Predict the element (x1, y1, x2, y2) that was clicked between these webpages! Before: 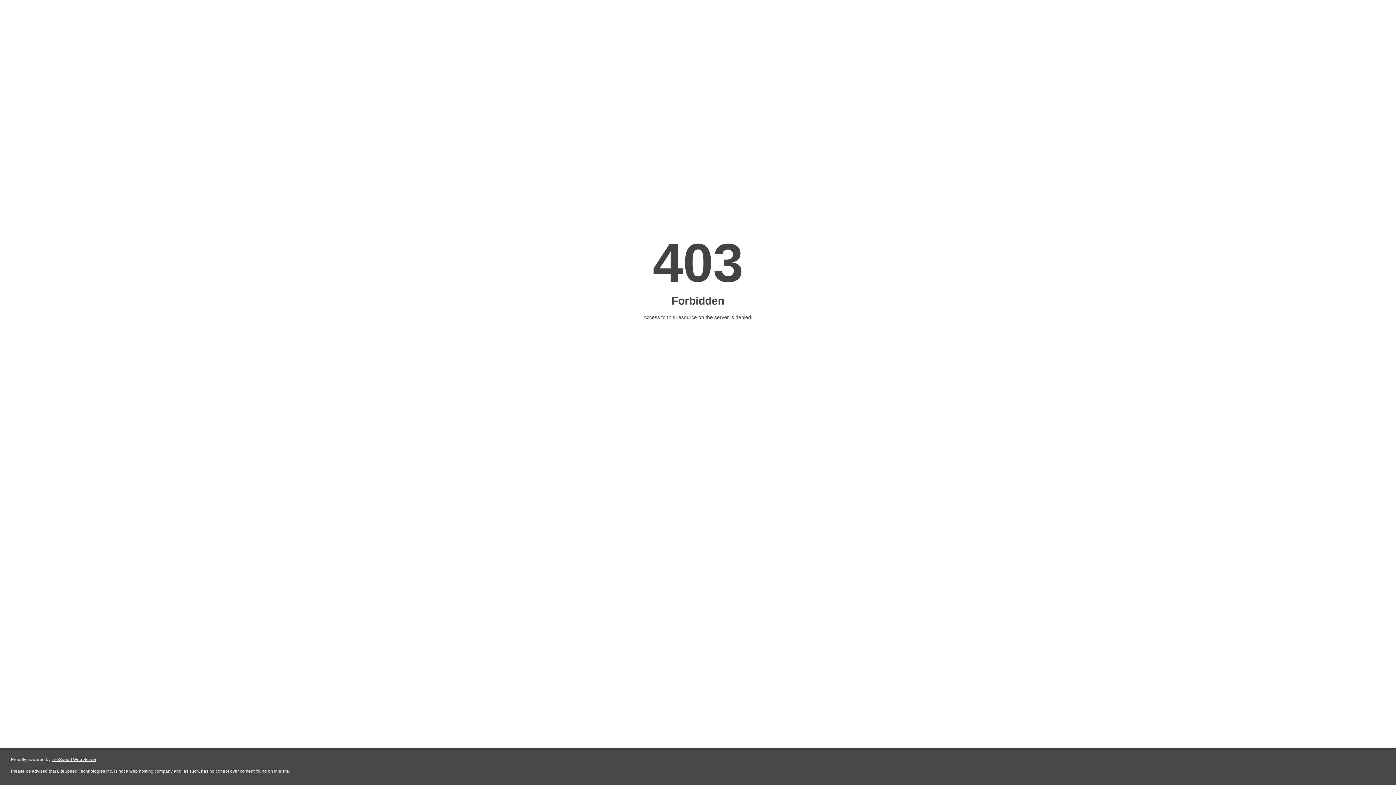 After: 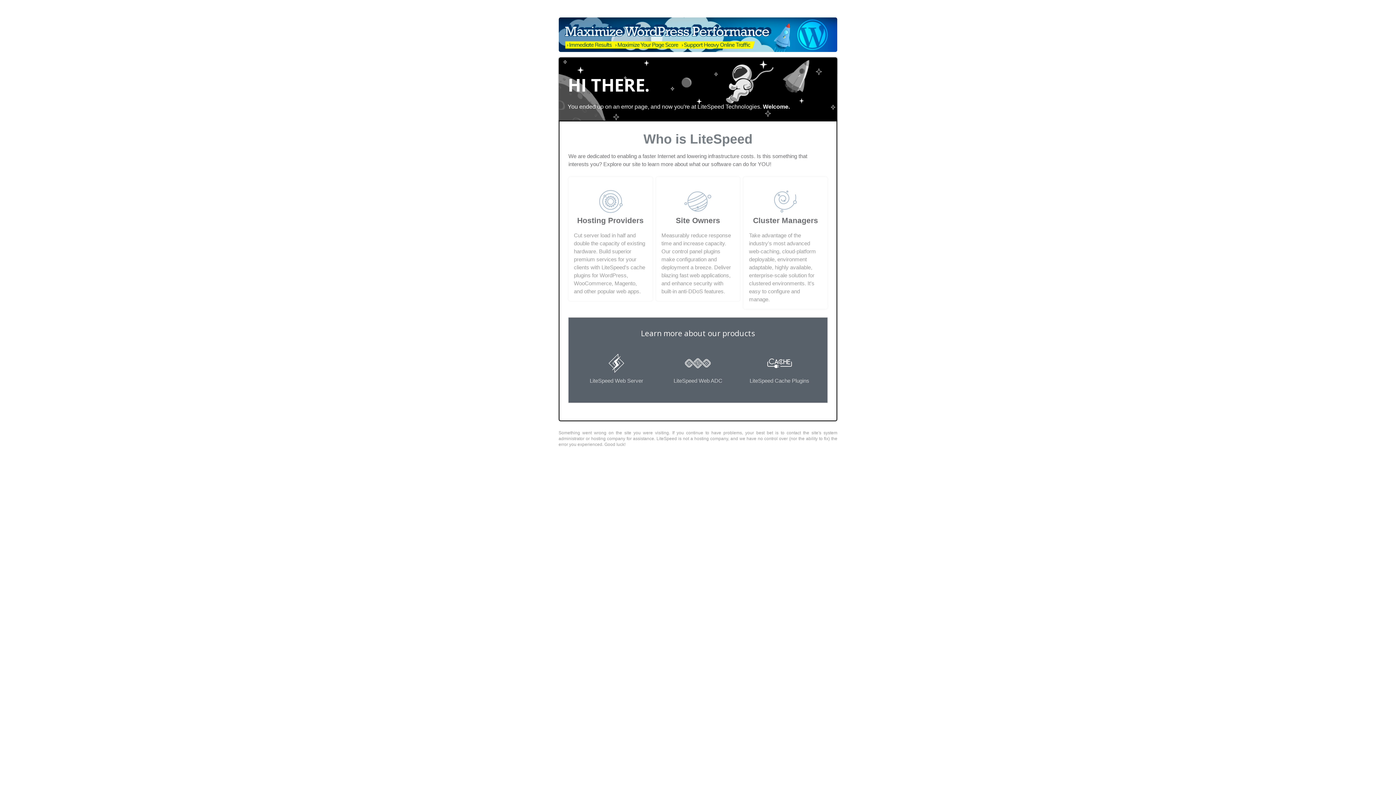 Action: label: LiteSpeed Web Server bbox: (51, 757, 96, 762)